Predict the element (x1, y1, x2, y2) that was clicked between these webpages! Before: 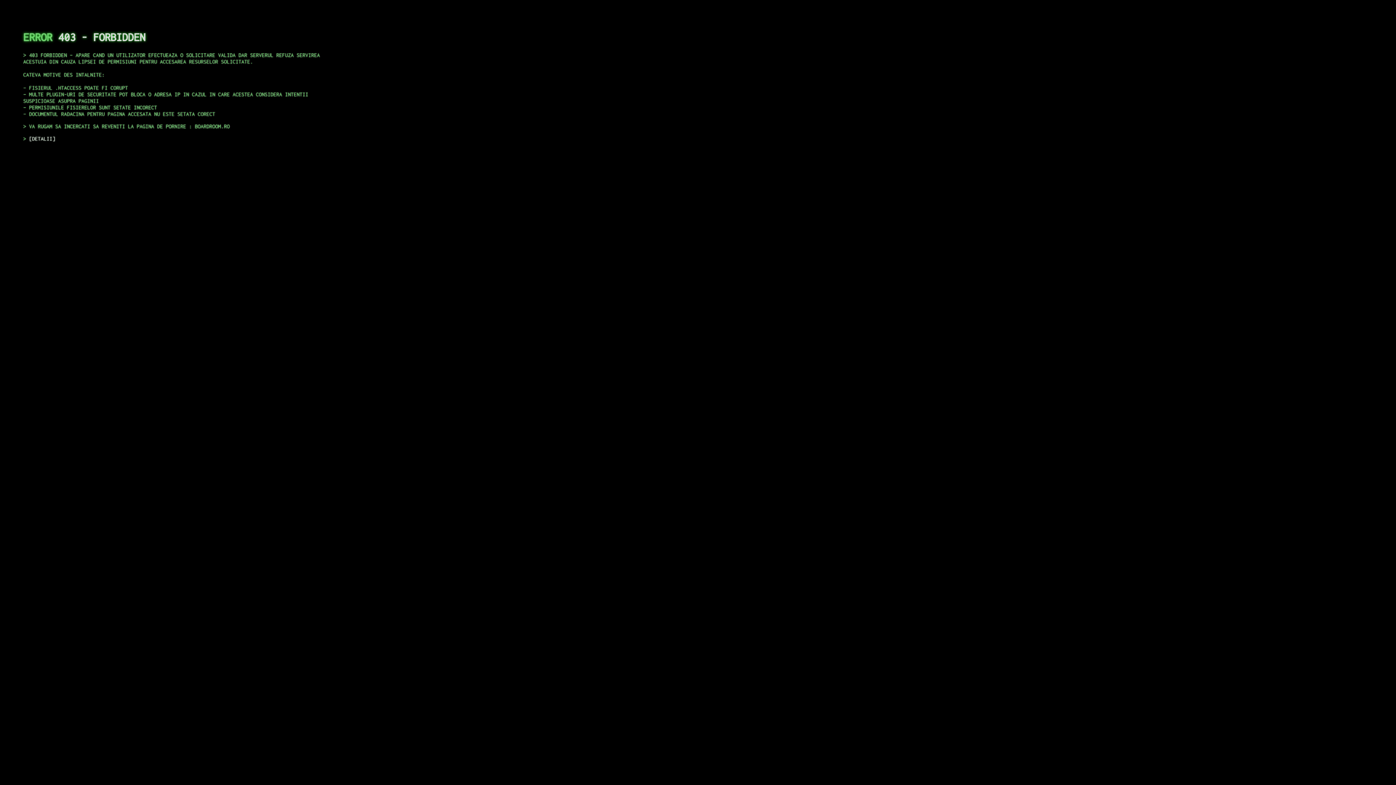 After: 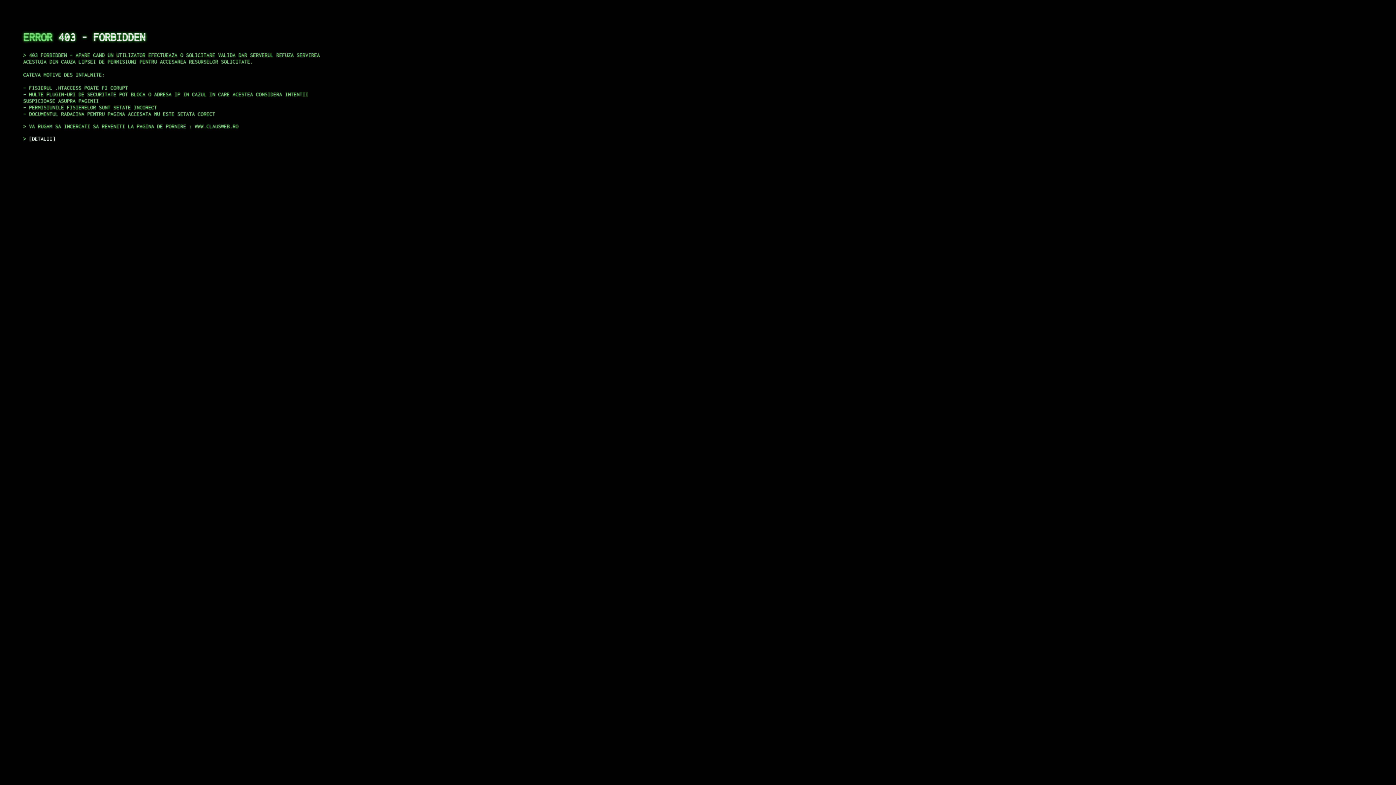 Action: bbox: (29, 135, 55, 141) label: DETALII